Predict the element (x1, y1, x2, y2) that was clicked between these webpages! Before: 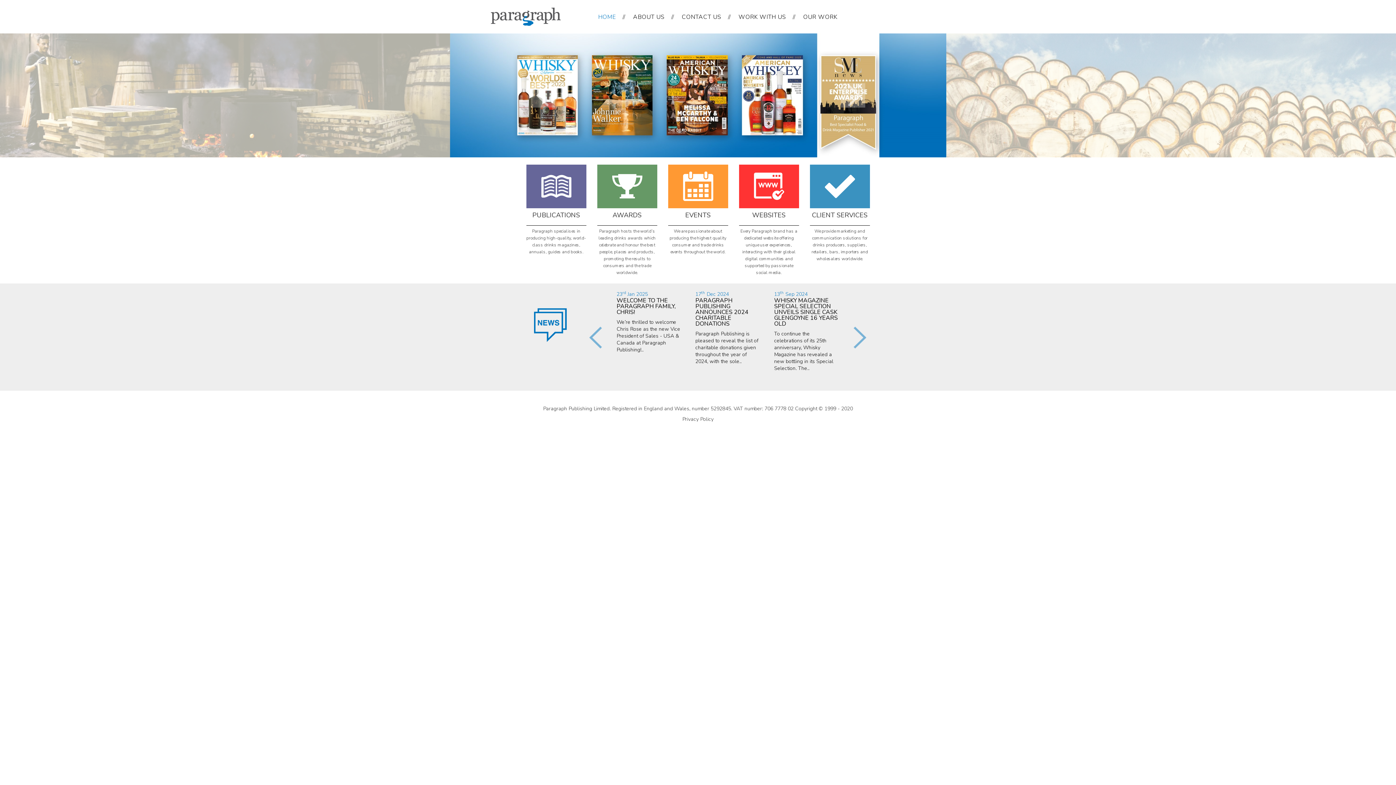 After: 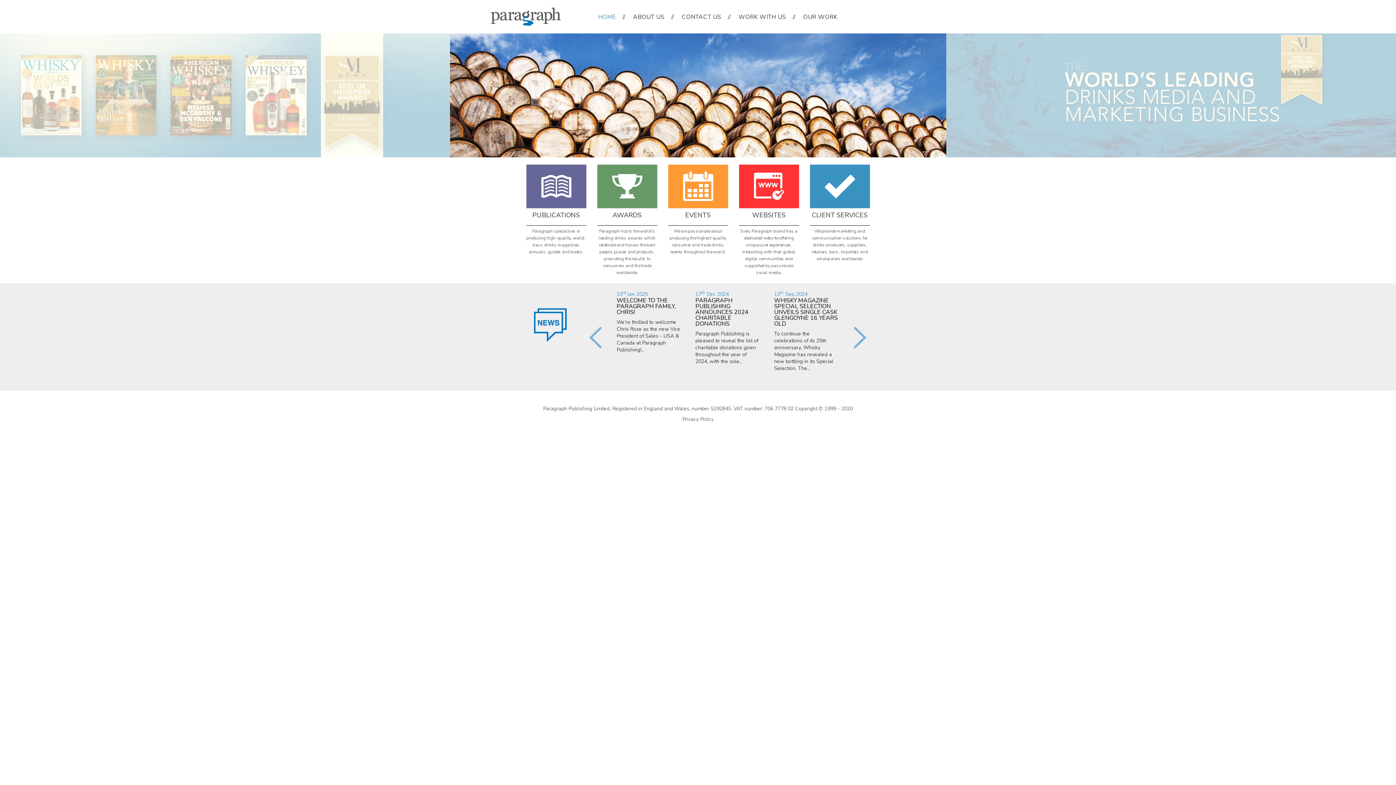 Action: bbox: (490, 12, 561, 19)